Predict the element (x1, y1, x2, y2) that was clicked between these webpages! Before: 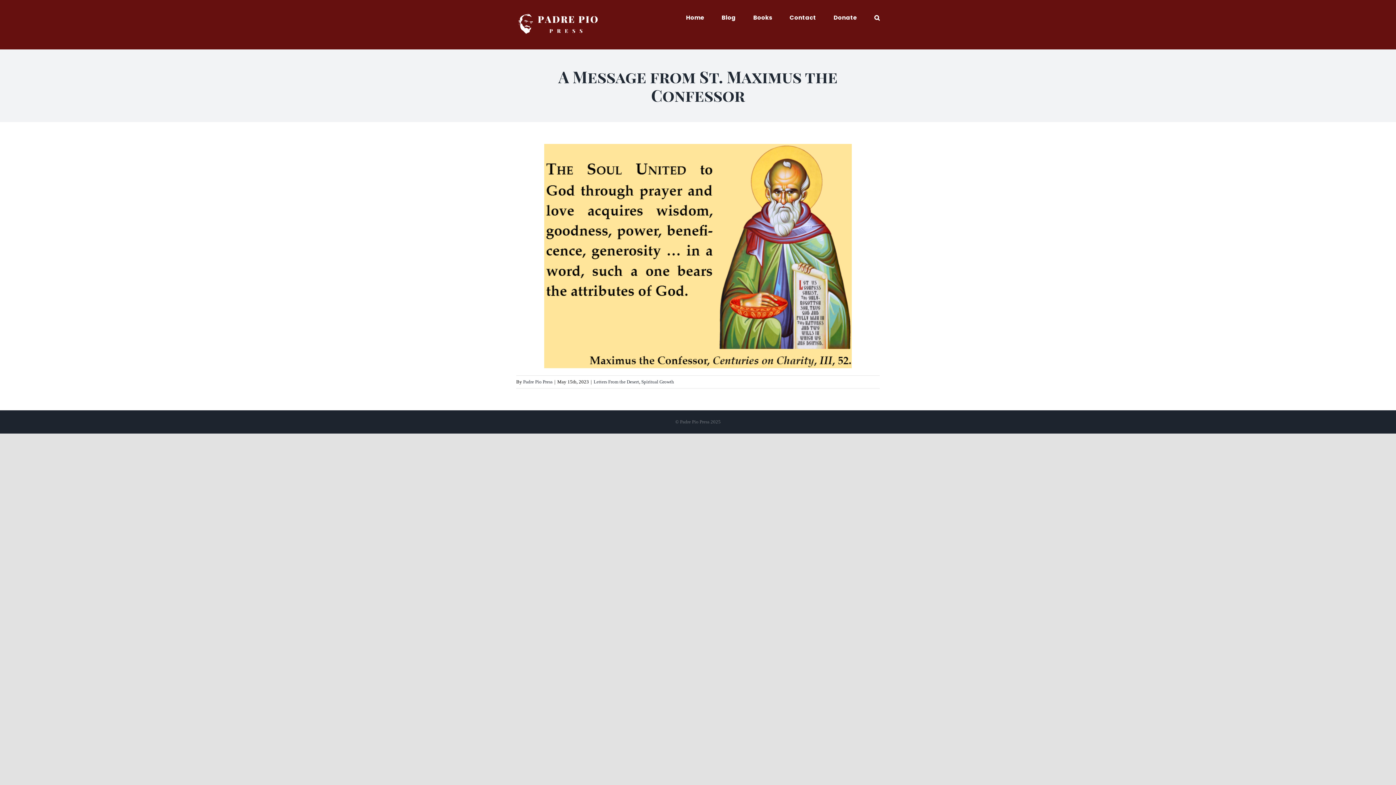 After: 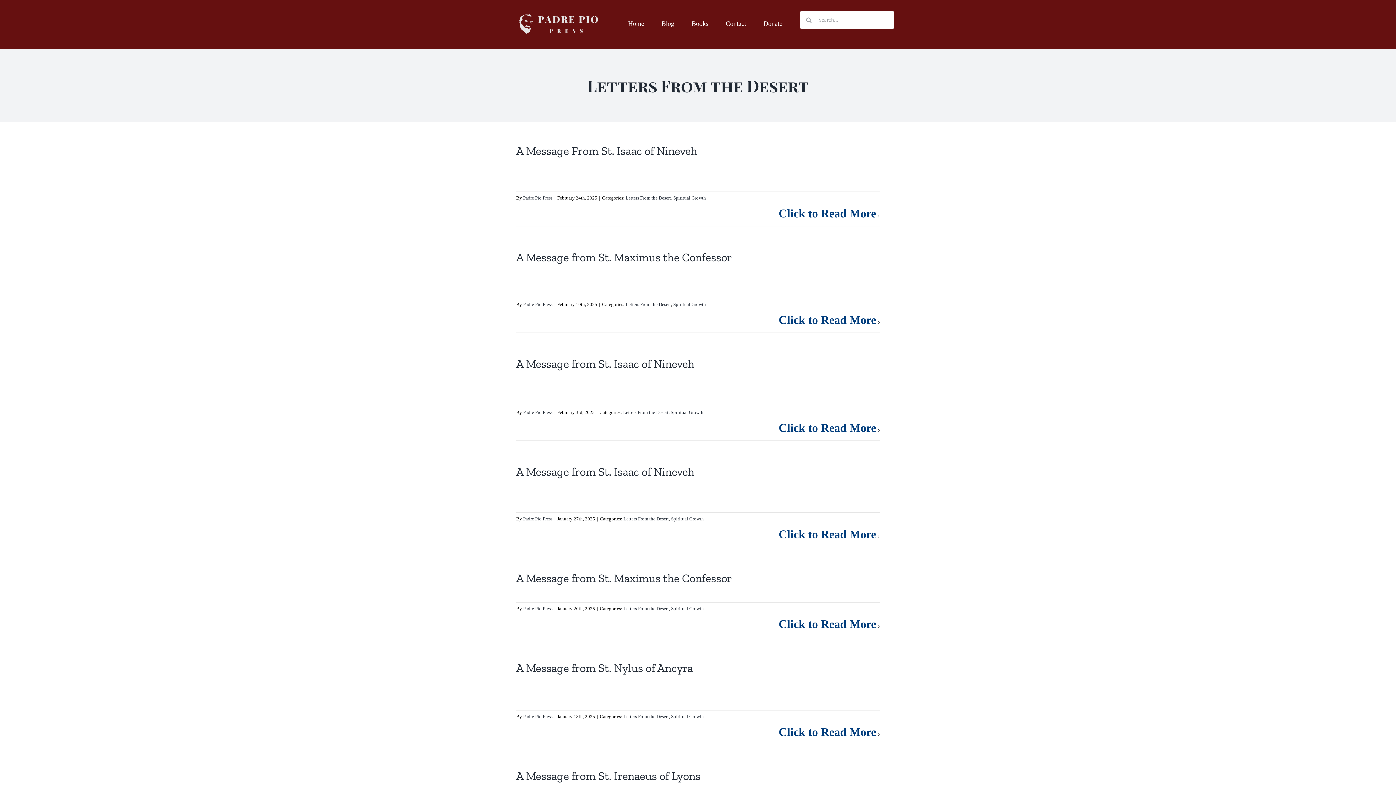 Action: label: Letters From the Desert bbox: (593, 379, 639, 384)